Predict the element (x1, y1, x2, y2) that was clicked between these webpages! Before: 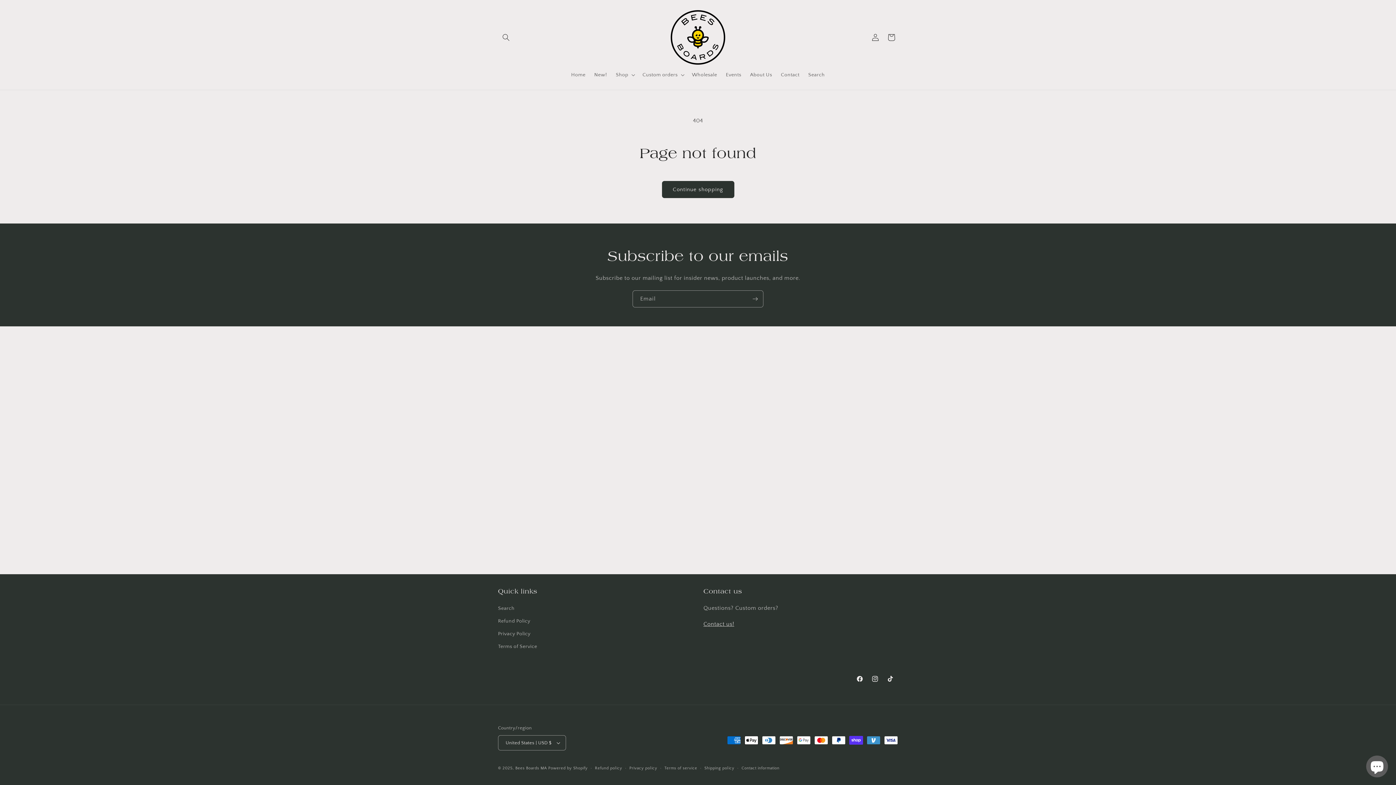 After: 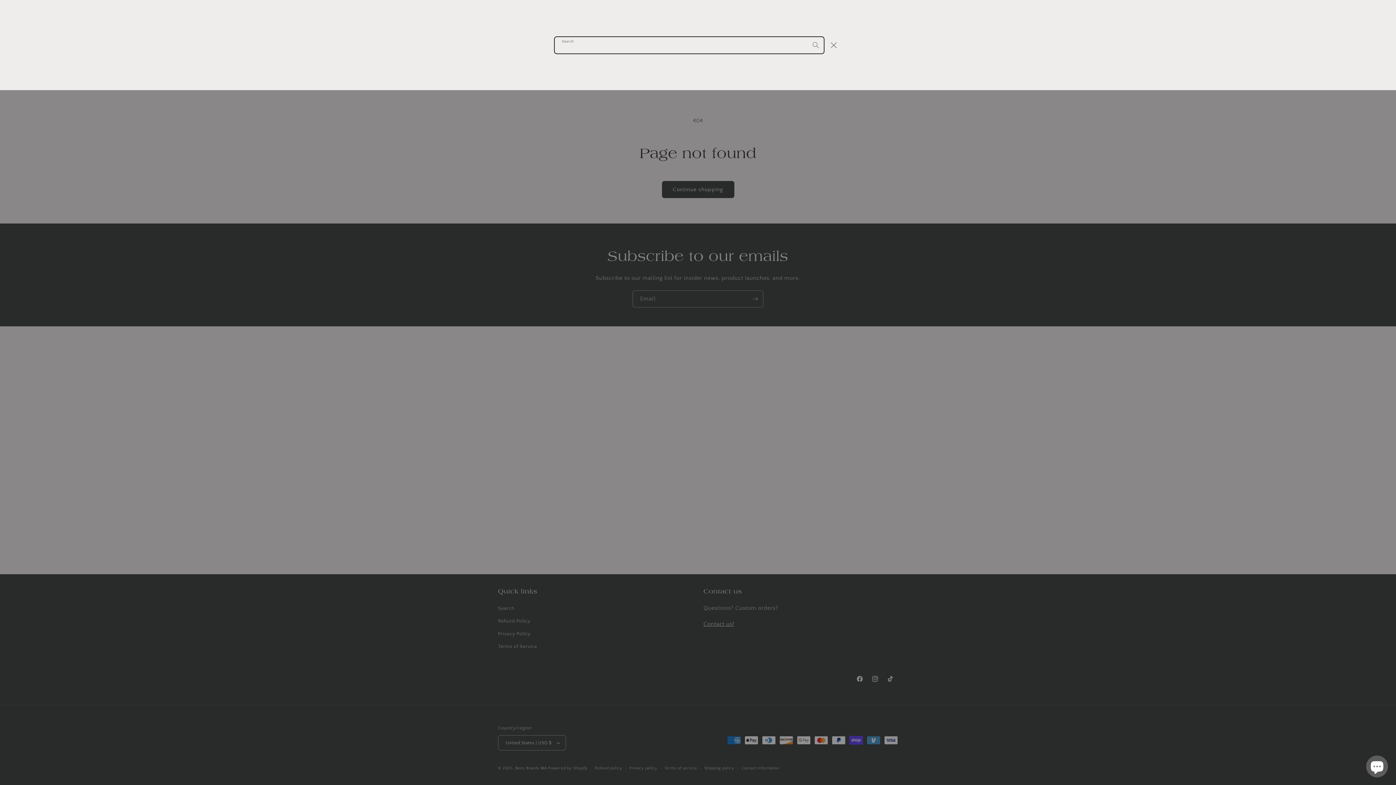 Action: bbox: (498, 29, 514, 45) label: Search